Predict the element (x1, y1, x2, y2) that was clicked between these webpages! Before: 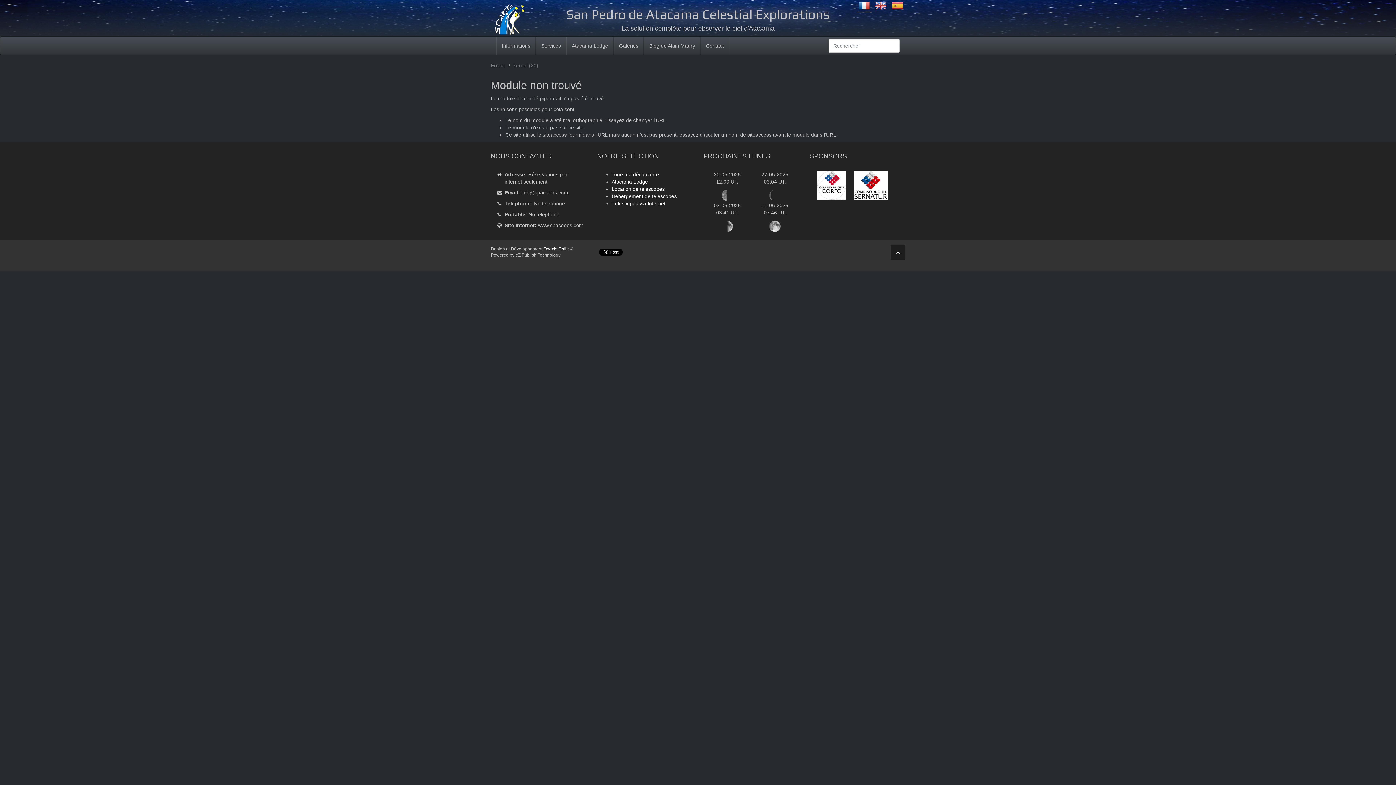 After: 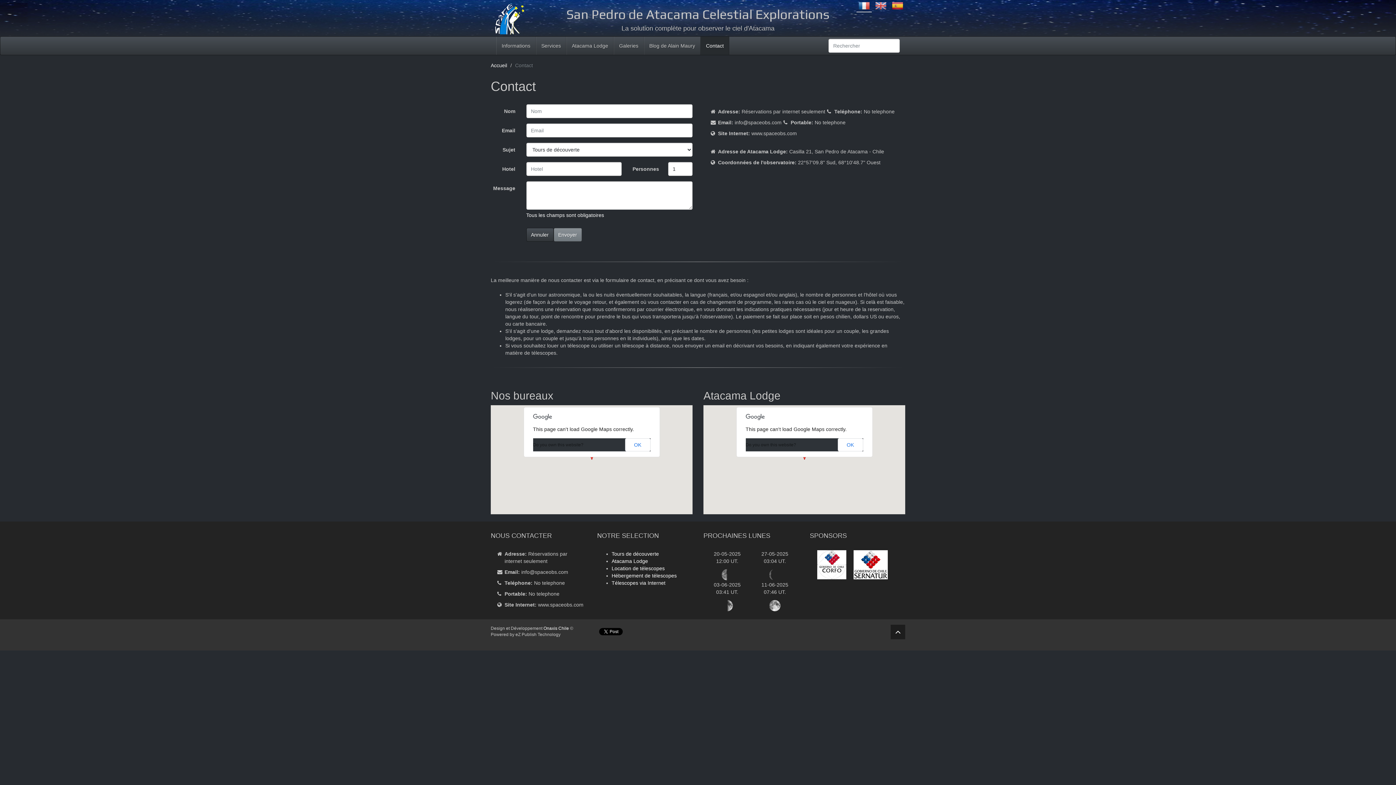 Action: label: Contact bbox: (700, 36, 729, 54)